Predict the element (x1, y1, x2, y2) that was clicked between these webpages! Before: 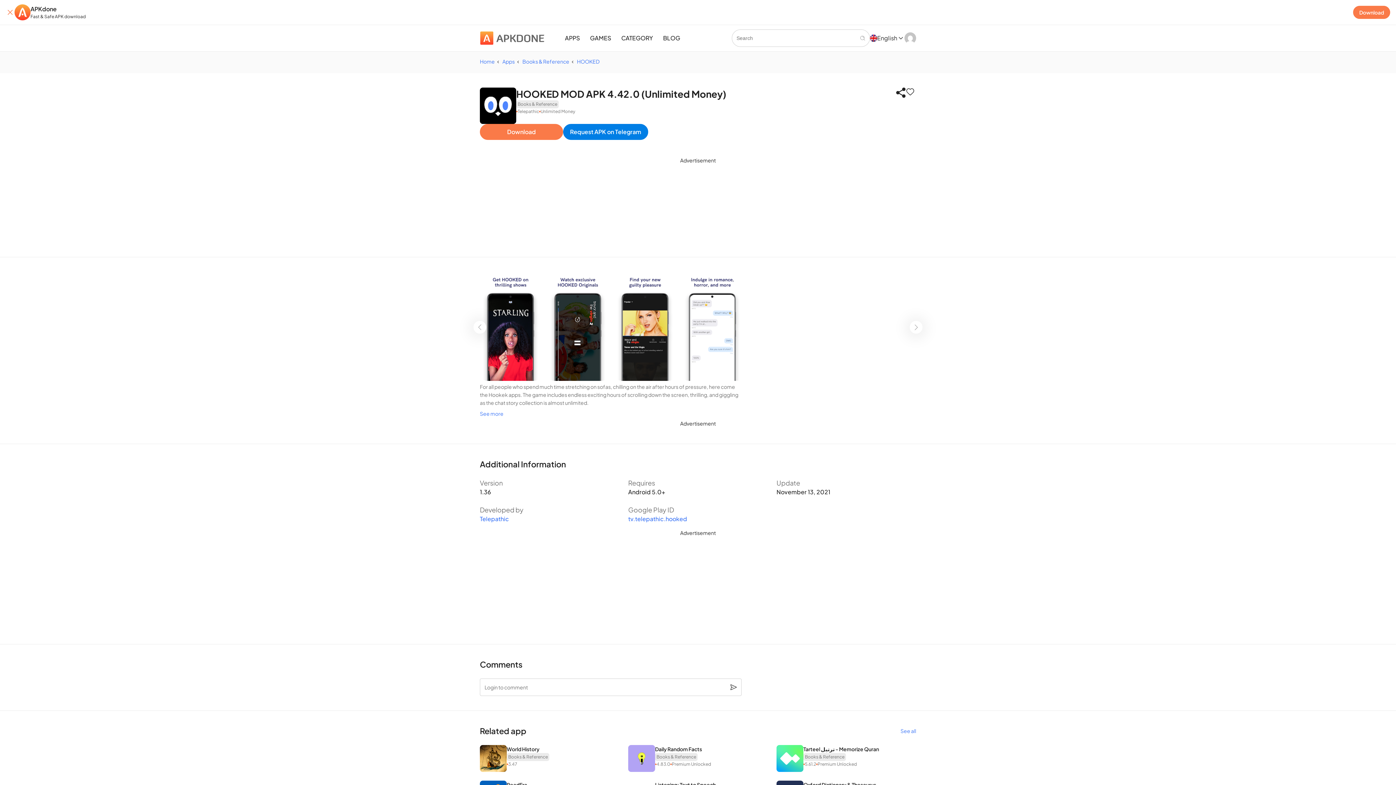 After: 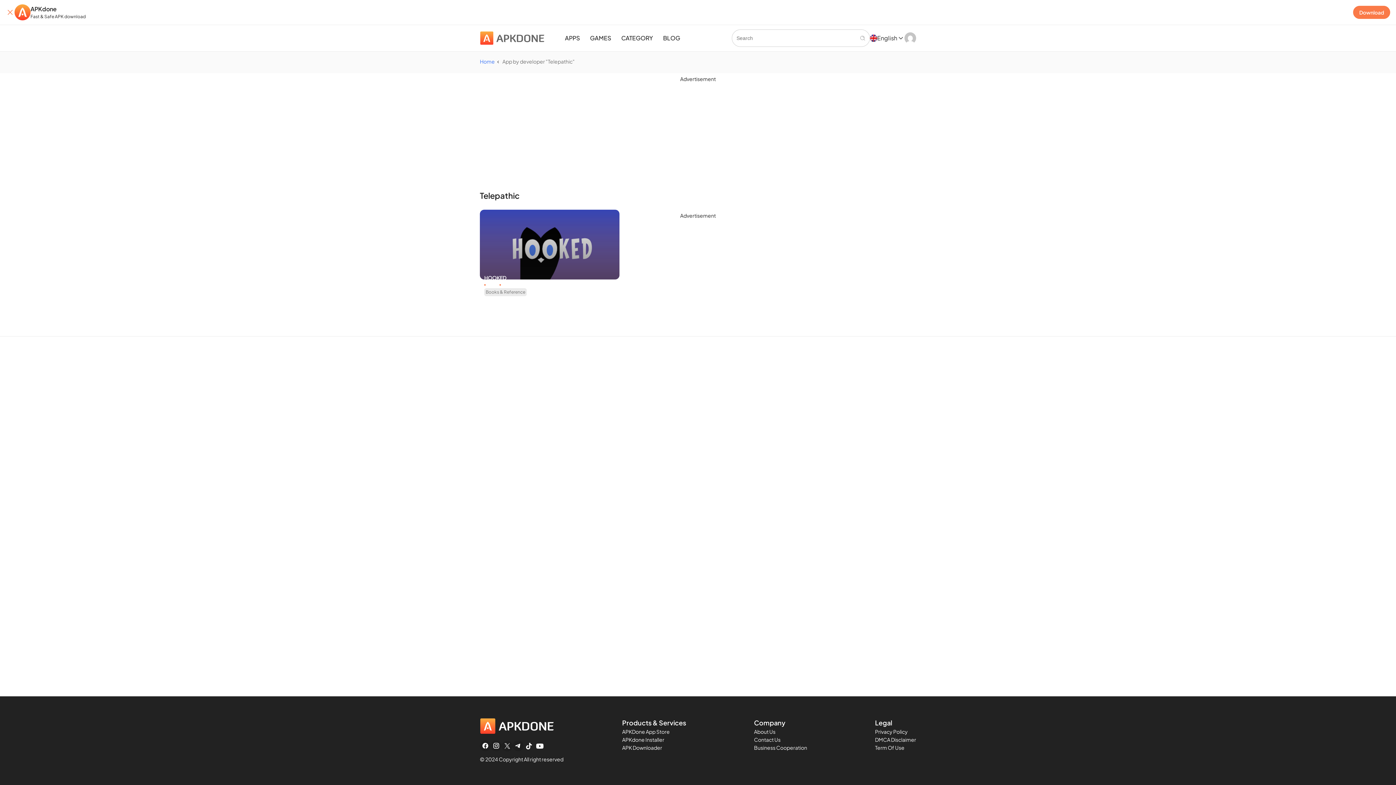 Action: bbox: (480, 515, 509, 522) label: Telepathic